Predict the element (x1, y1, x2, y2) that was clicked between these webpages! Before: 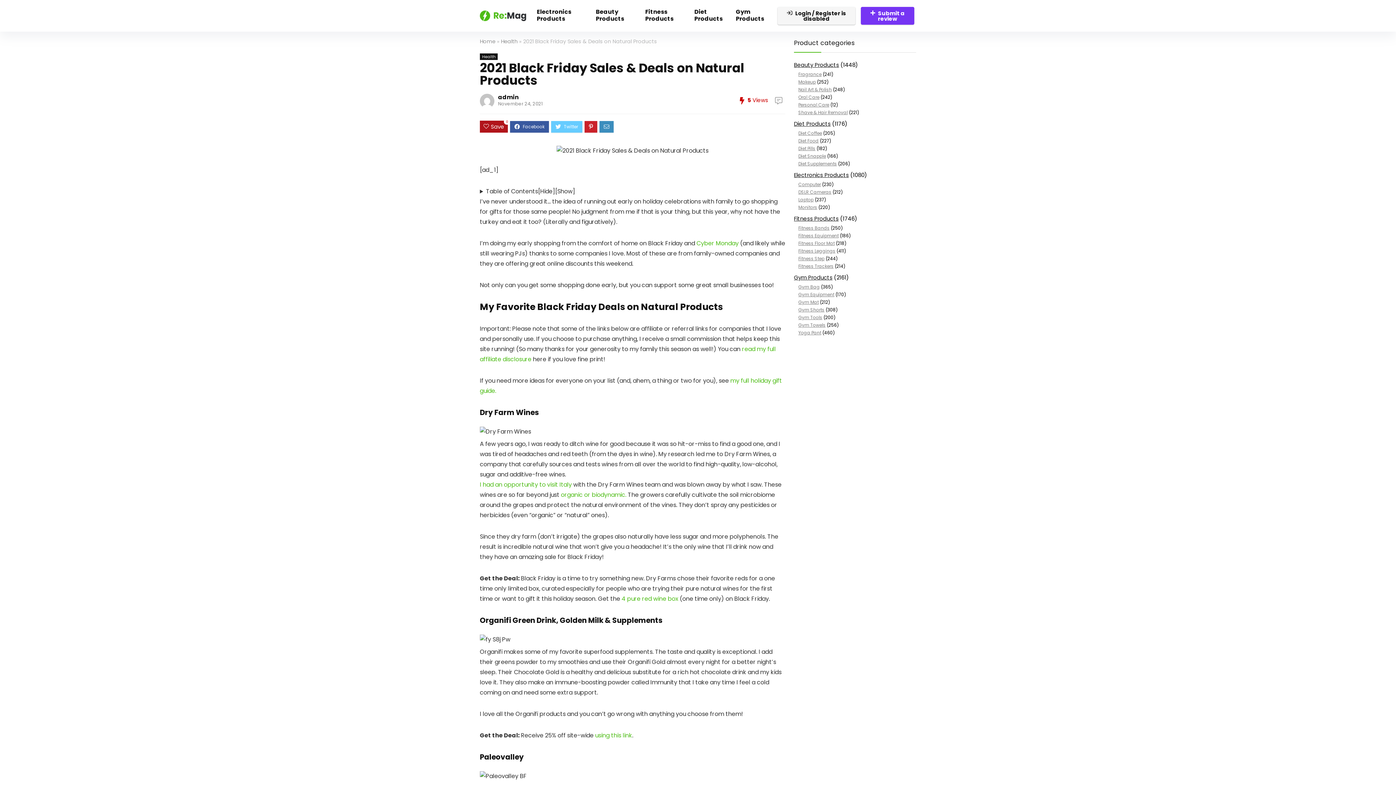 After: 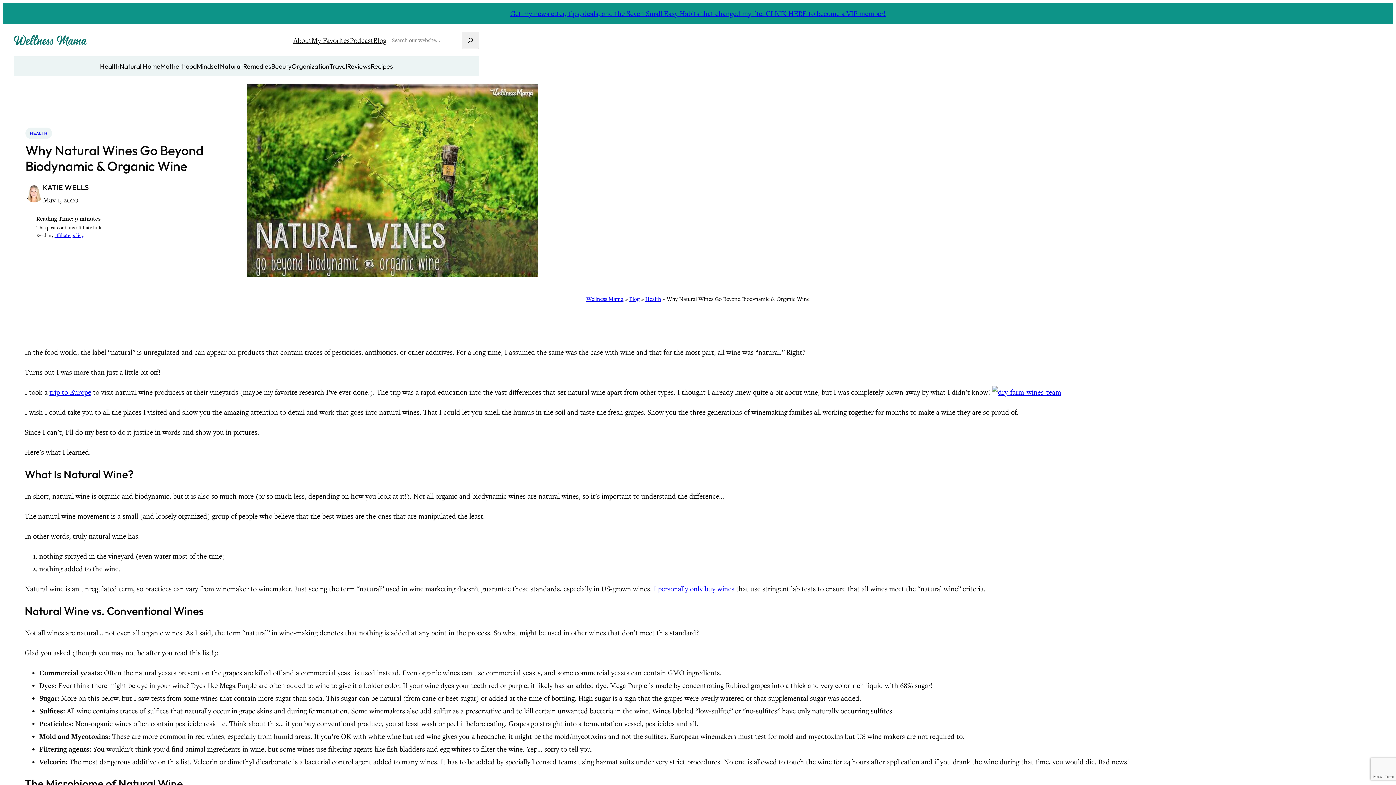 Action: label: organic or biodynamic. bbox: (561, 491, 626, 499)